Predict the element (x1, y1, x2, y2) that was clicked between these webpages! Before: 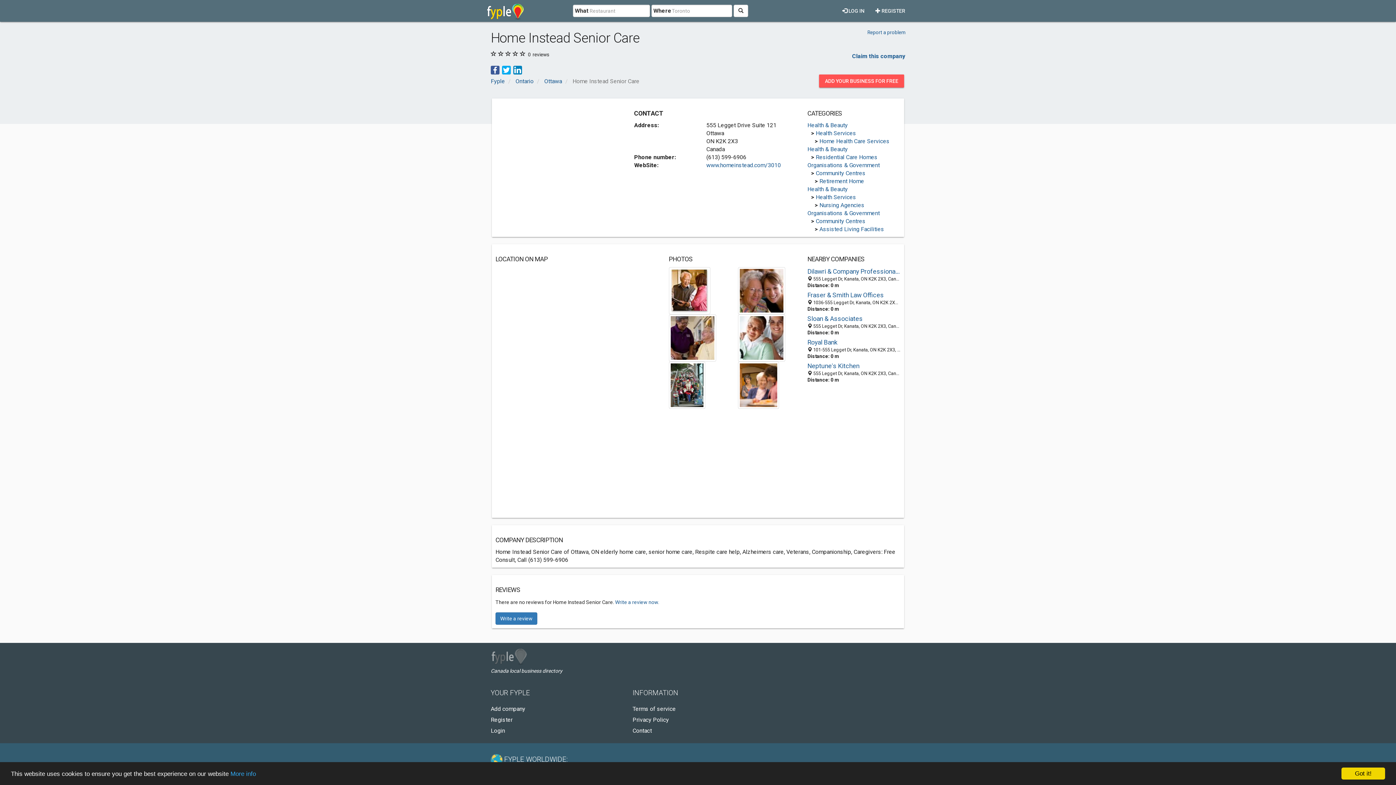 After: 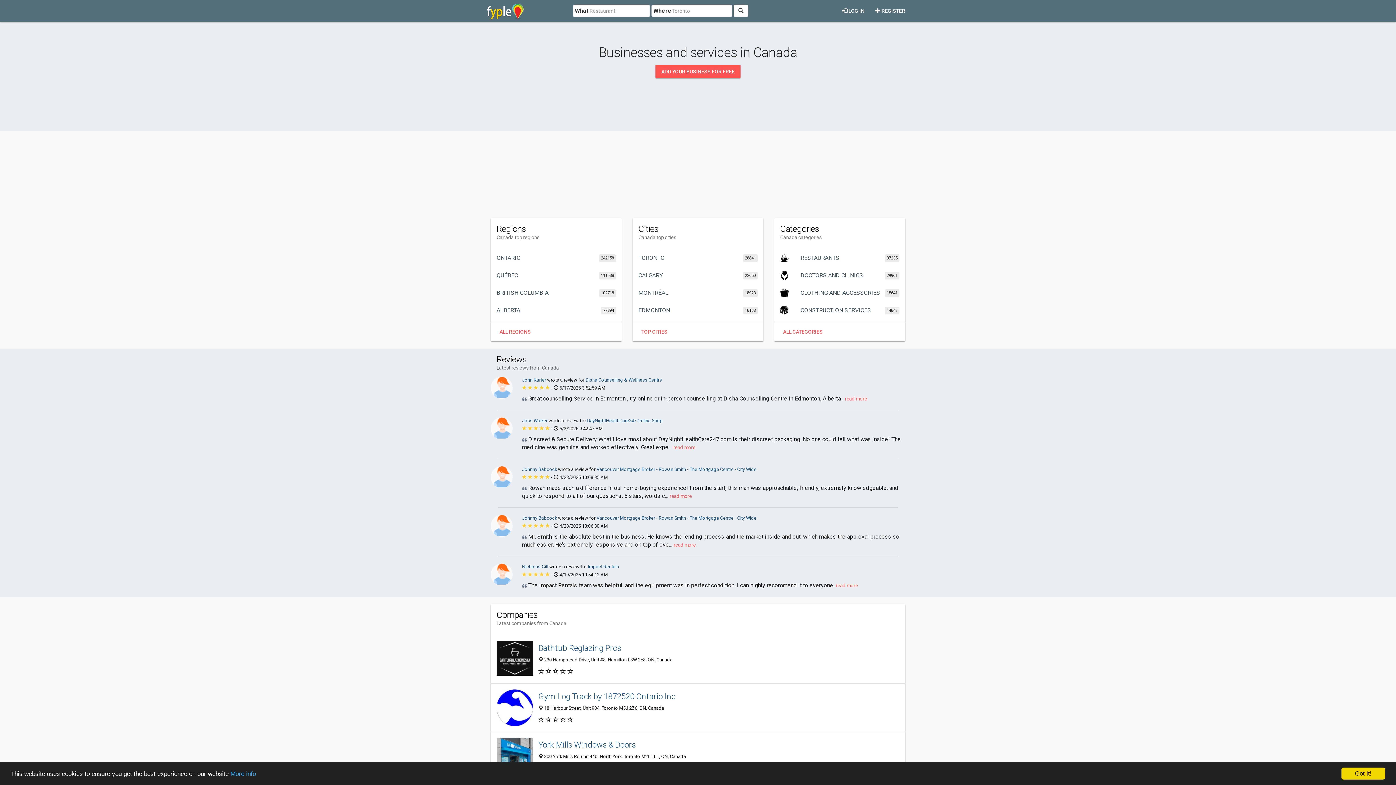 Action: bbox: (490, 77, 505, 84) label: Fyple